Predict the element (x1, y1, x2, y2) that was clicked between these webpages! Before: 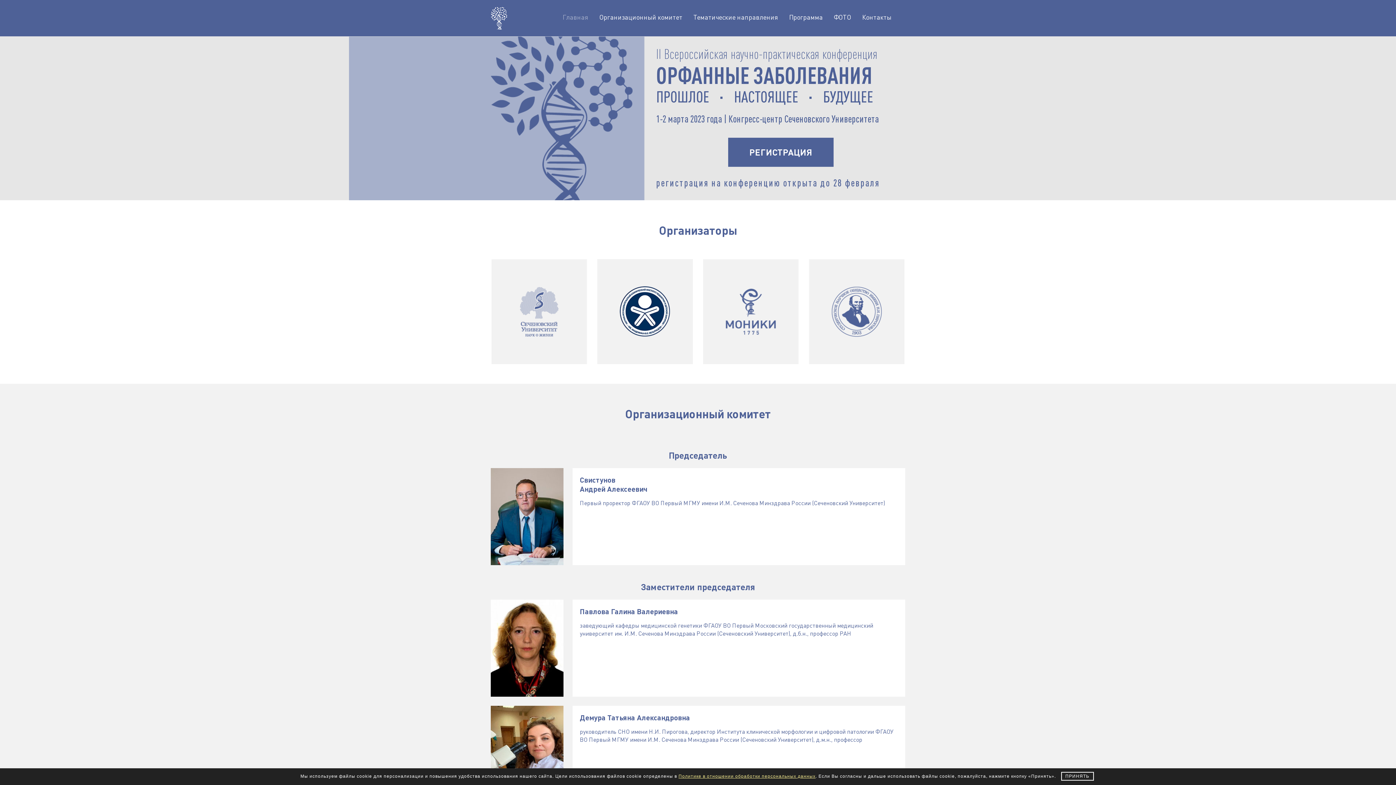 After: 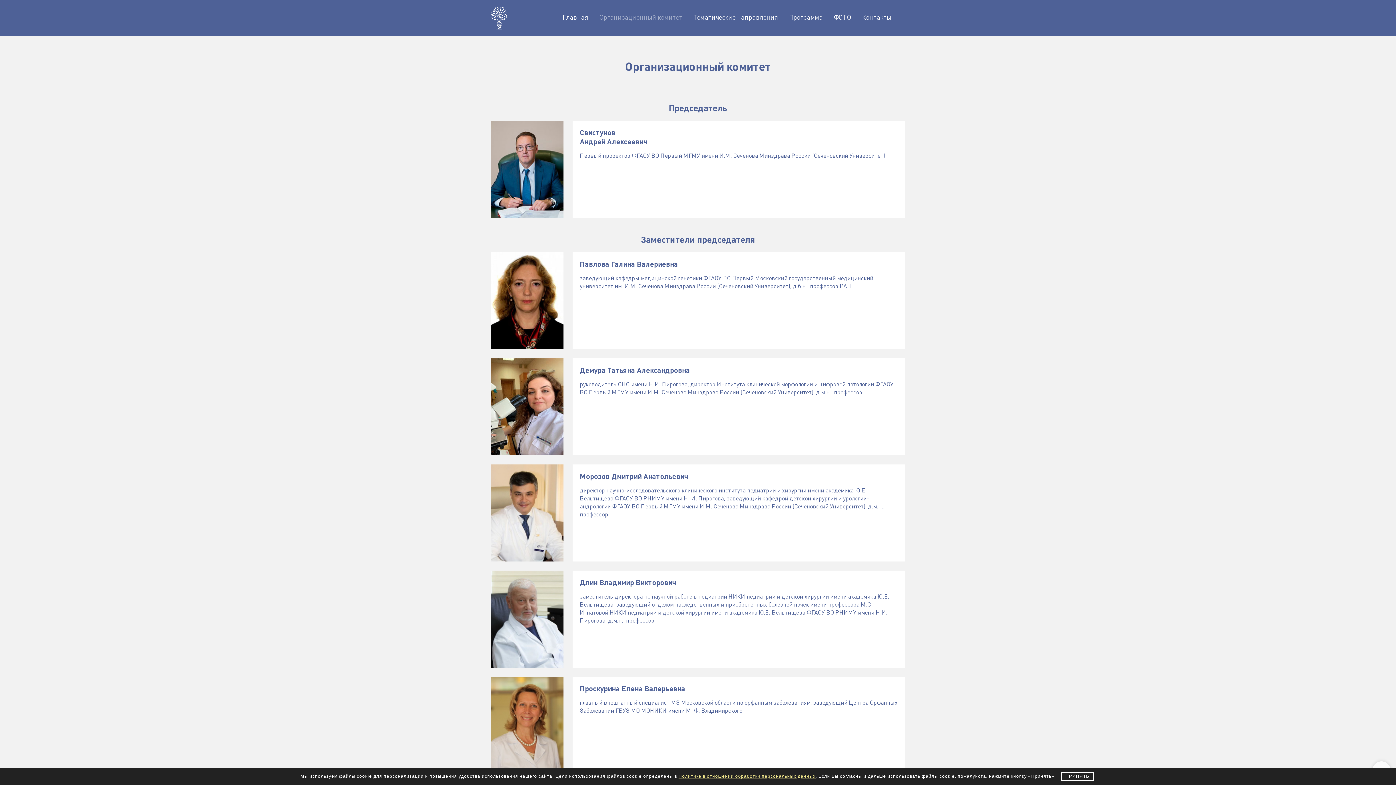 Action: bbox: (599, 10, 682, 23) label: Организационный комитет